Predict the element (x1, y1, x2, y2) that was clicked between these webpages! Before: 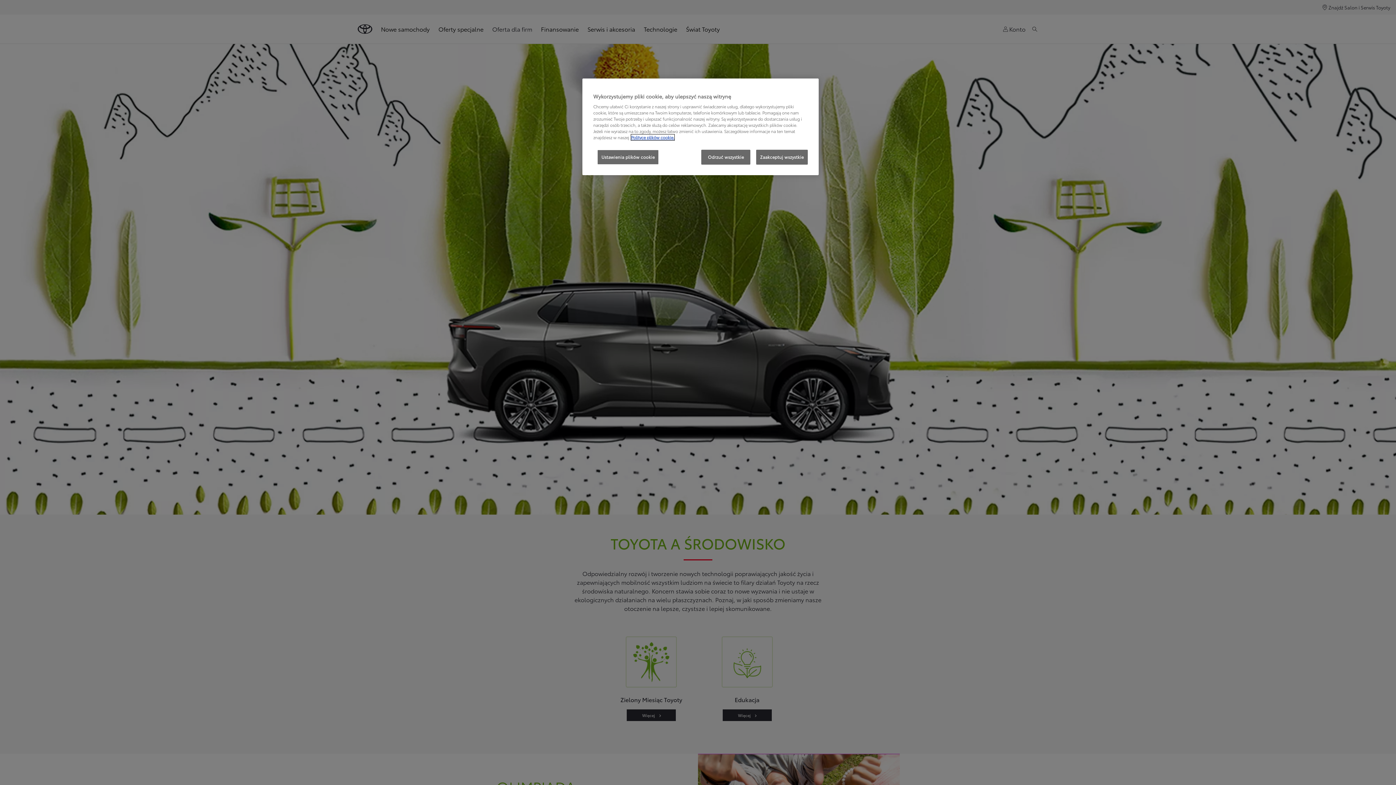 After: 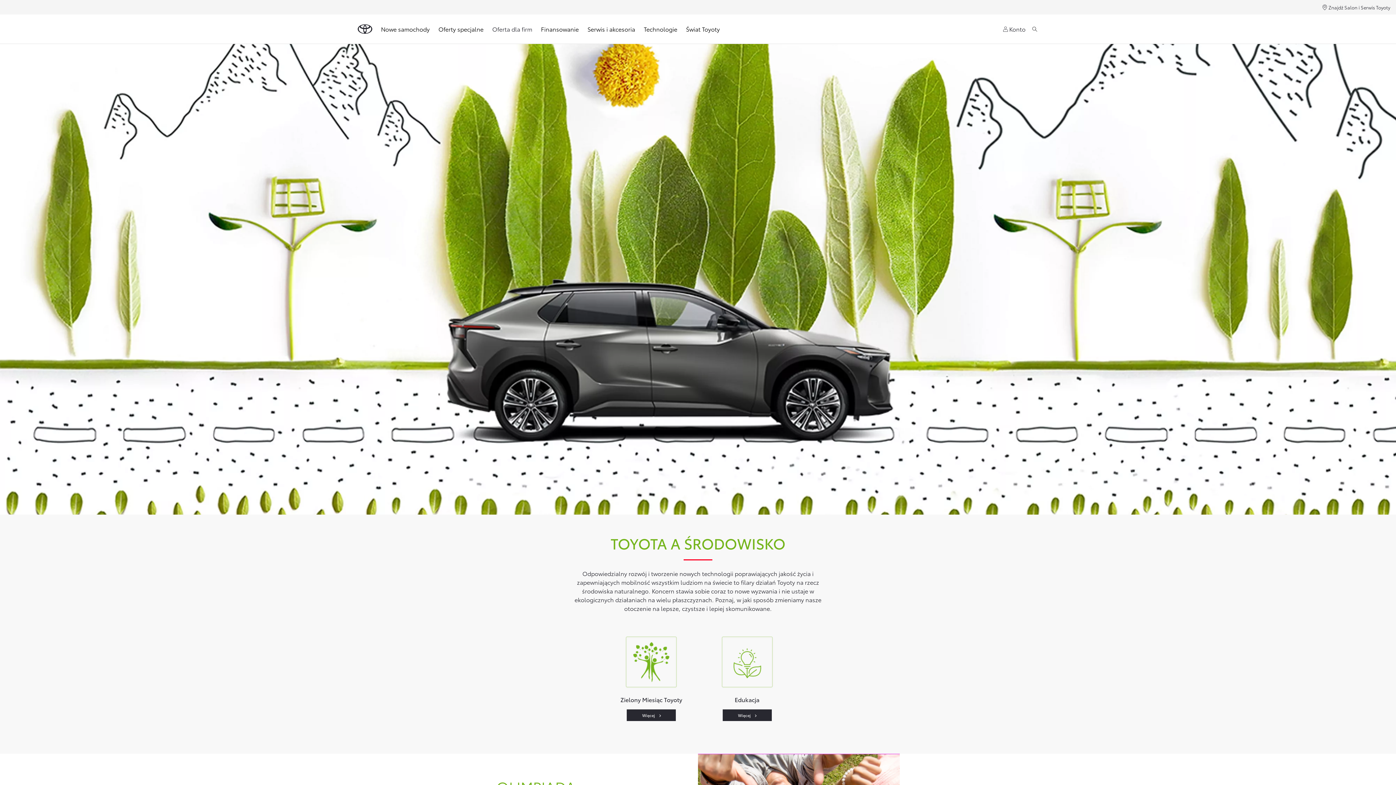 Action: label: Zaakceptuj wszystkie bbox: (756, 149, 808, 164)